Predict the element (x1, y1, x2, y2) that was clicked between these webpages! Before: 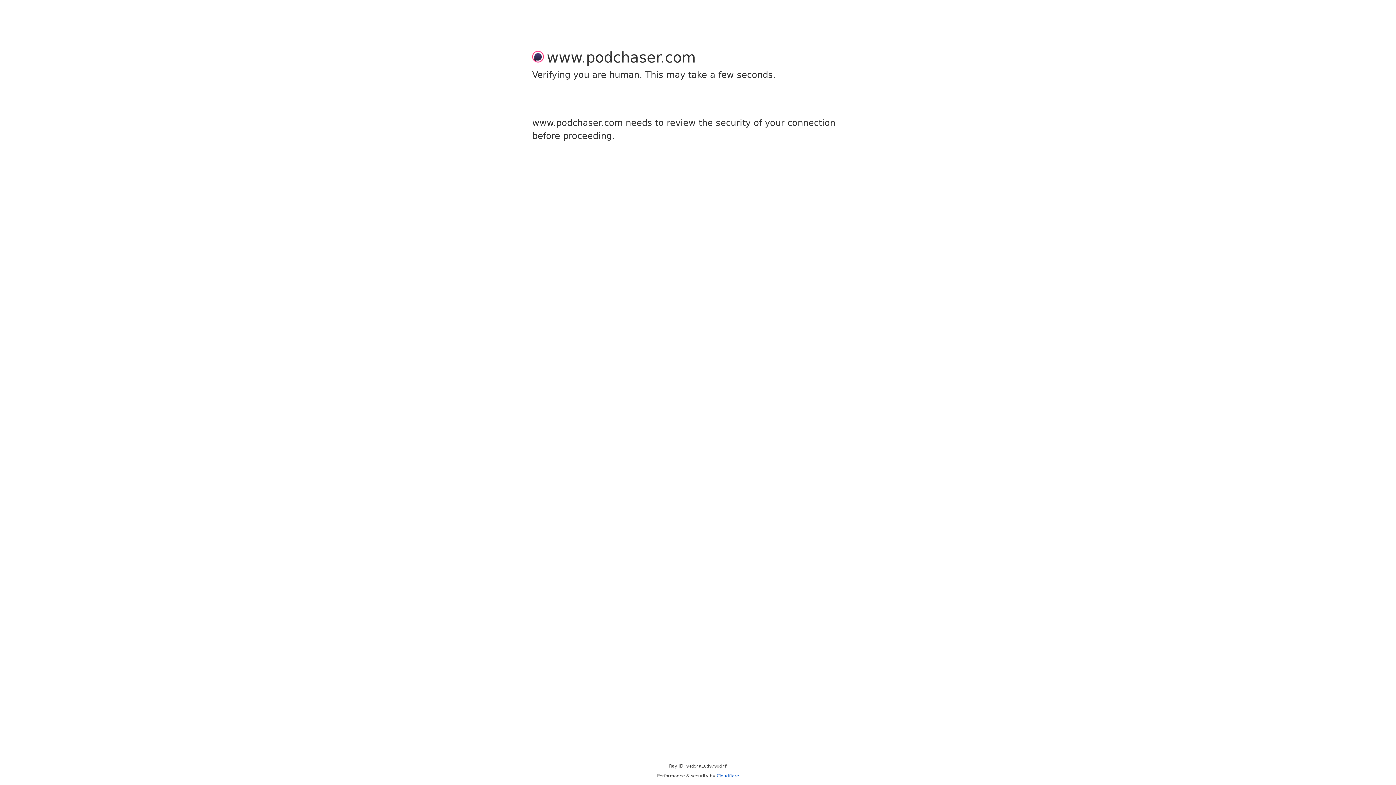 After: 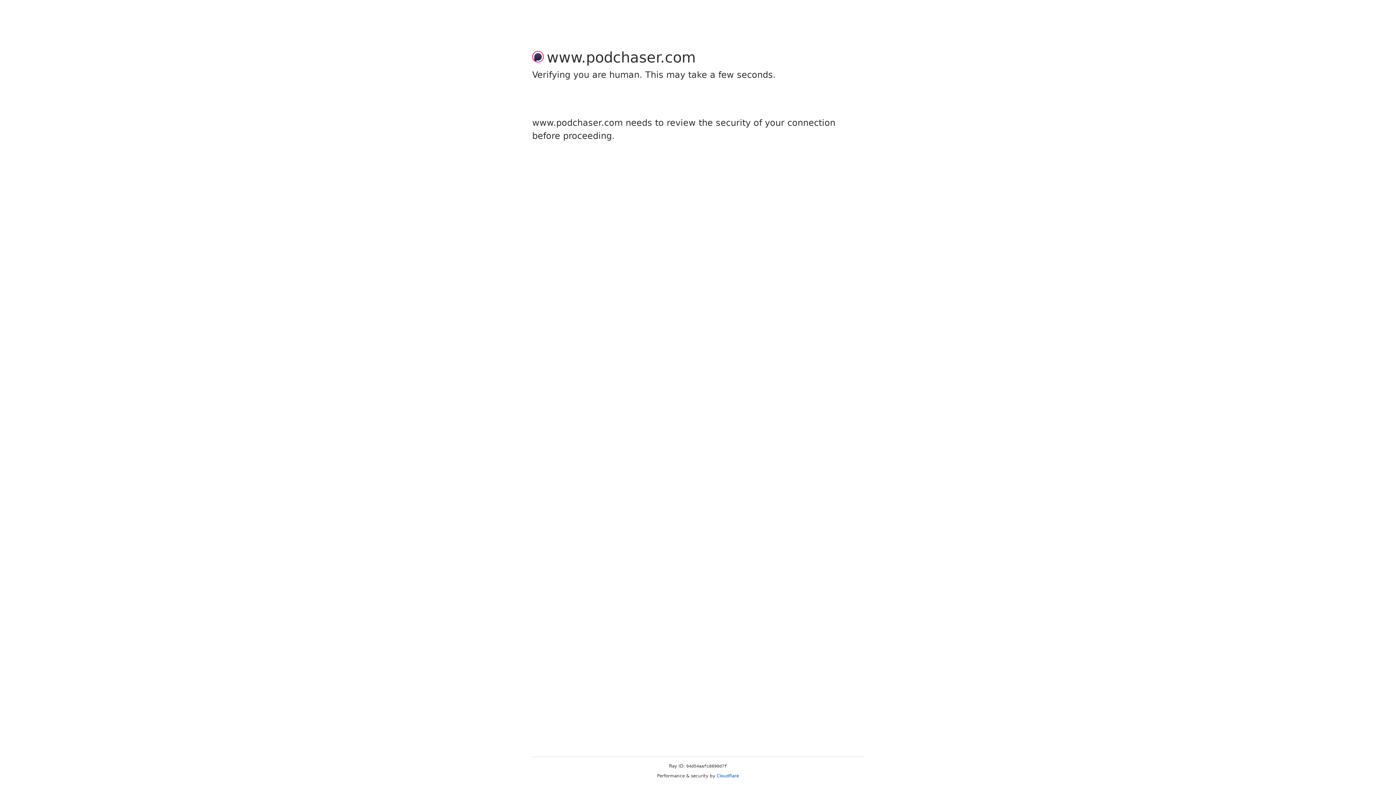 Action: label: Cloudflare bbox: (716, 773, 739, 778)